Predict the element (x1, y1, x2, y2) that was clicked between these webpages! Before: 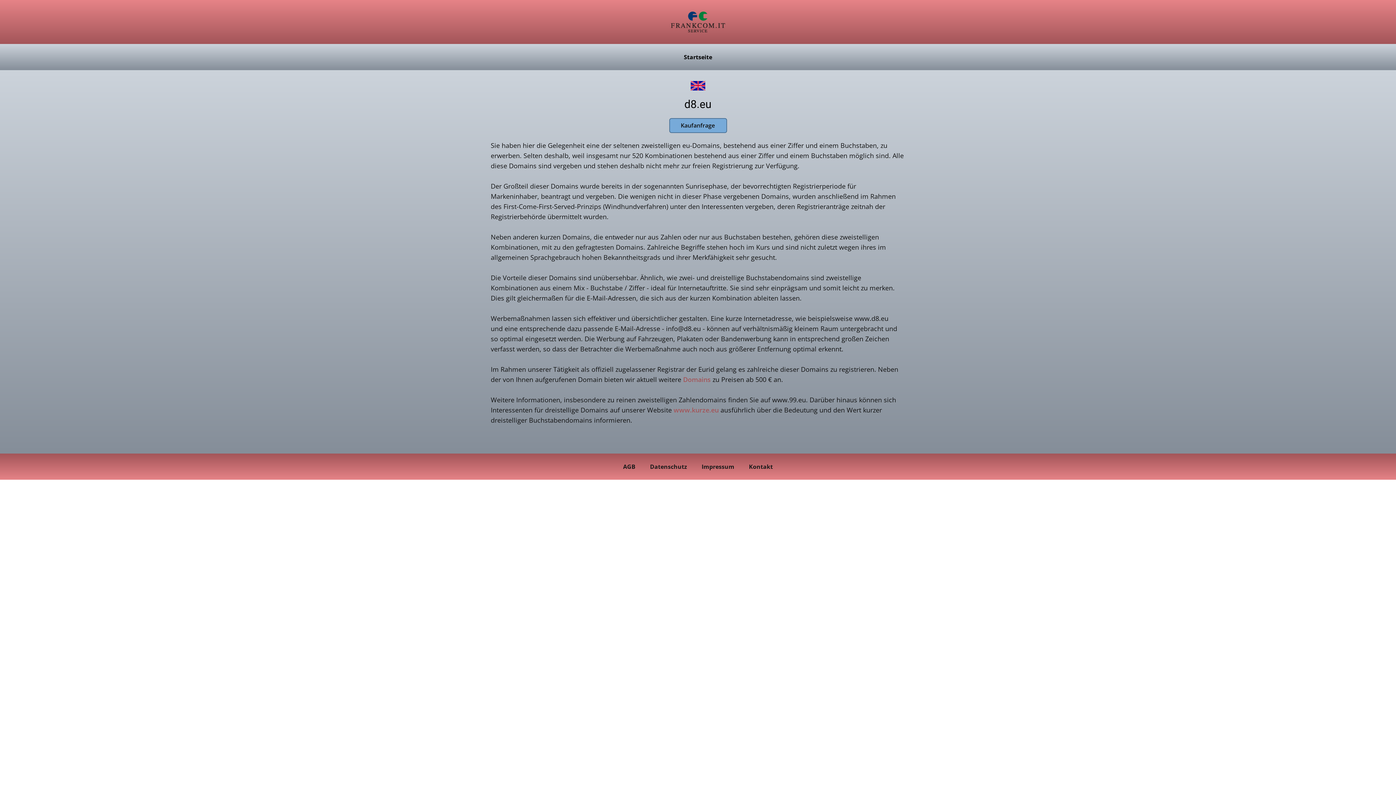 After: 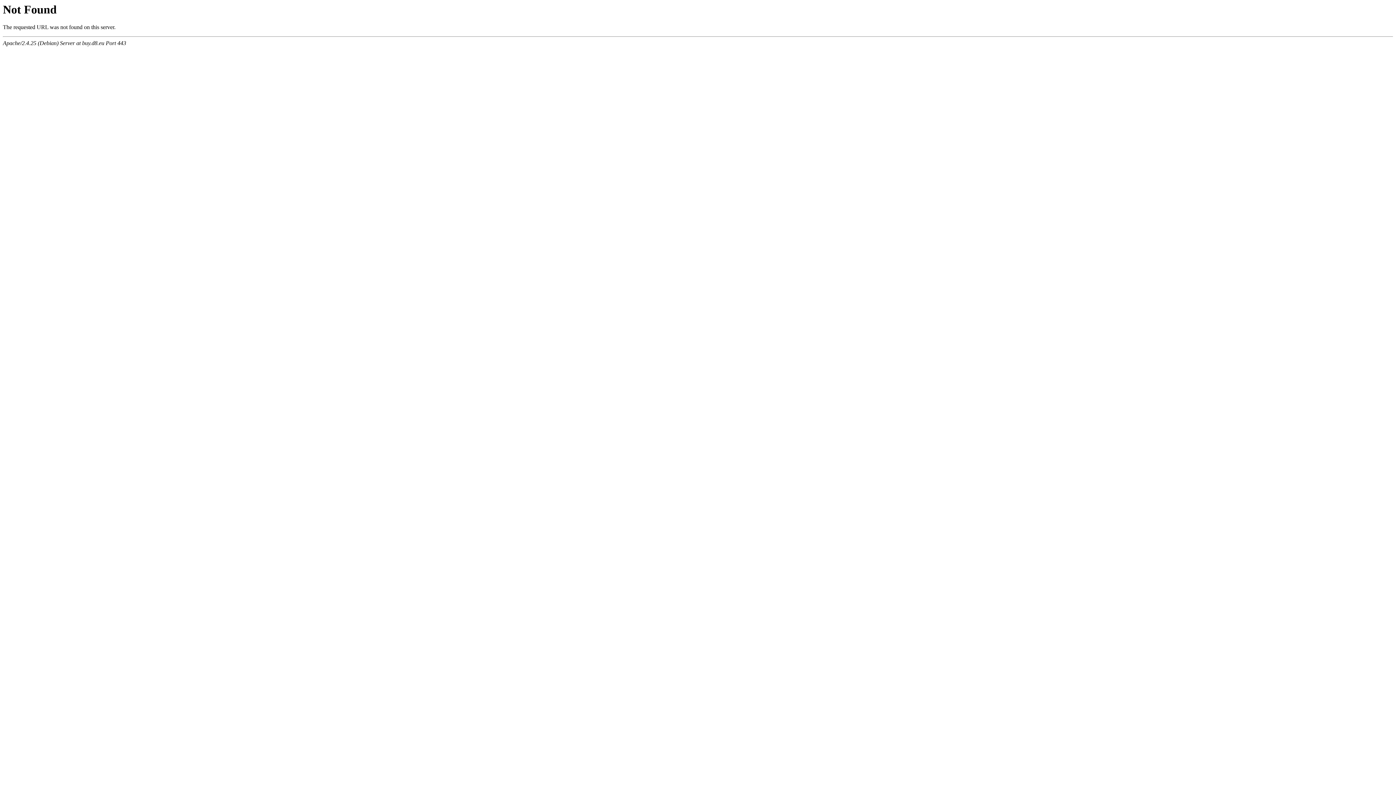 Action: bbox: (684, 97, 711, 110) label: d8.eu